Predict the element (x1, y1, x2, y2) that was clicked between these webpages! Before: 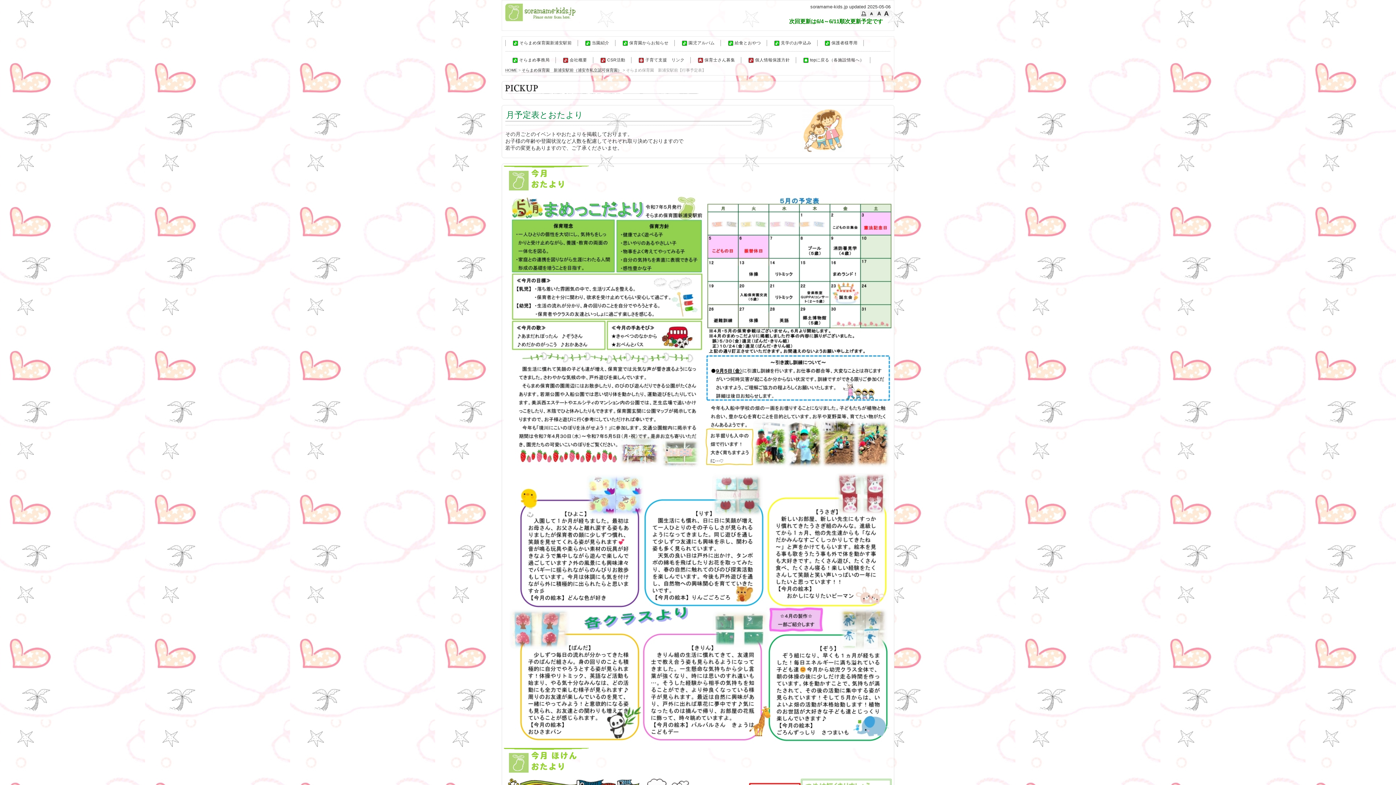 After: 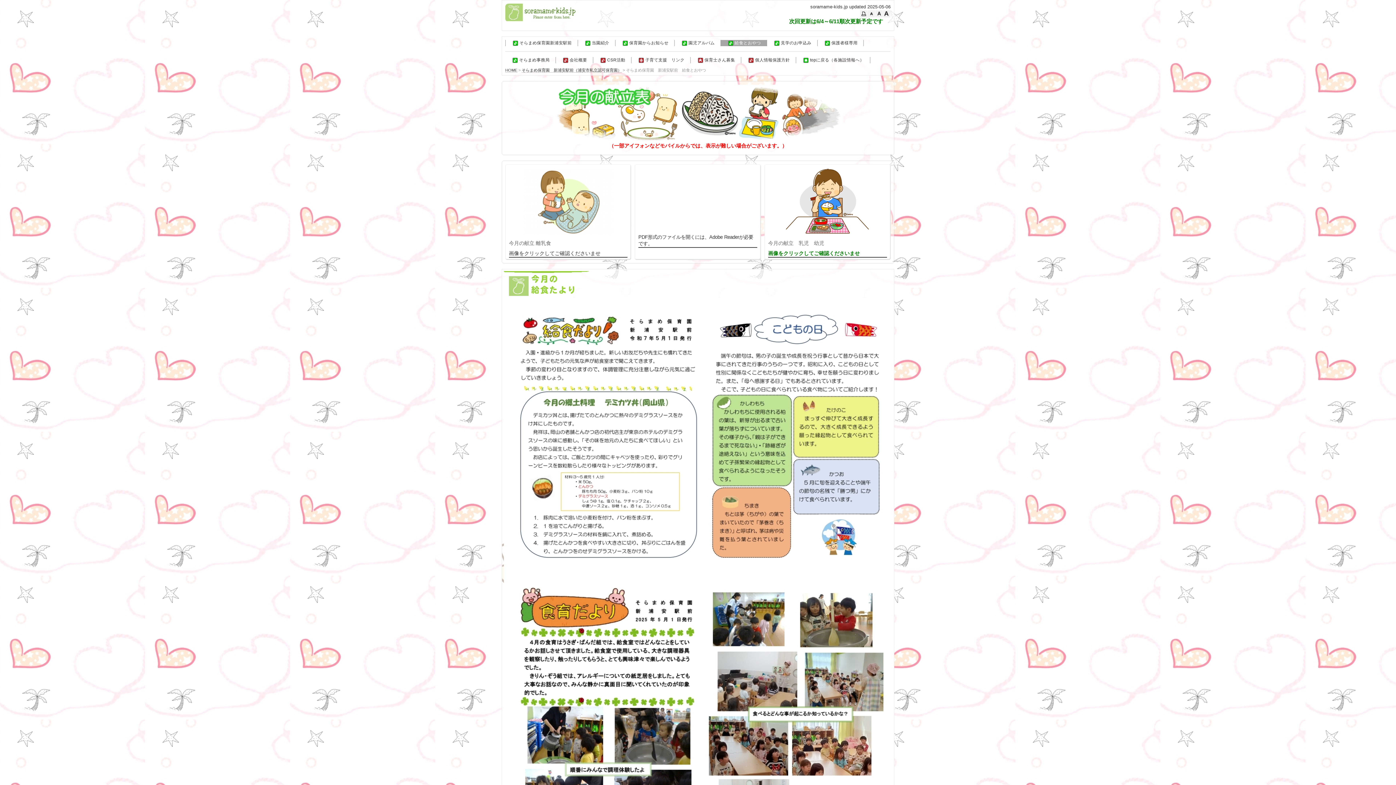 Action: label: 給食とおやつ bbox: (721, 40, 766, 46)